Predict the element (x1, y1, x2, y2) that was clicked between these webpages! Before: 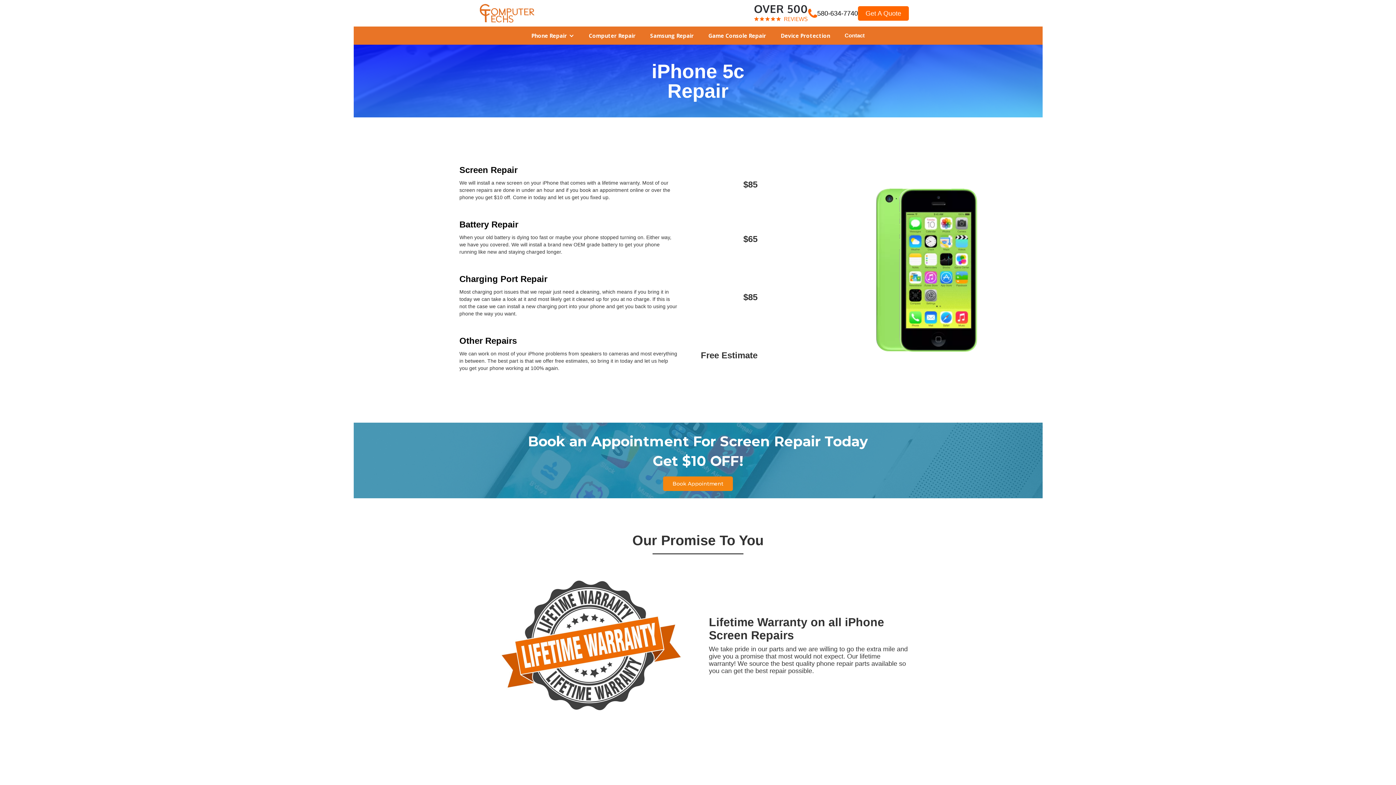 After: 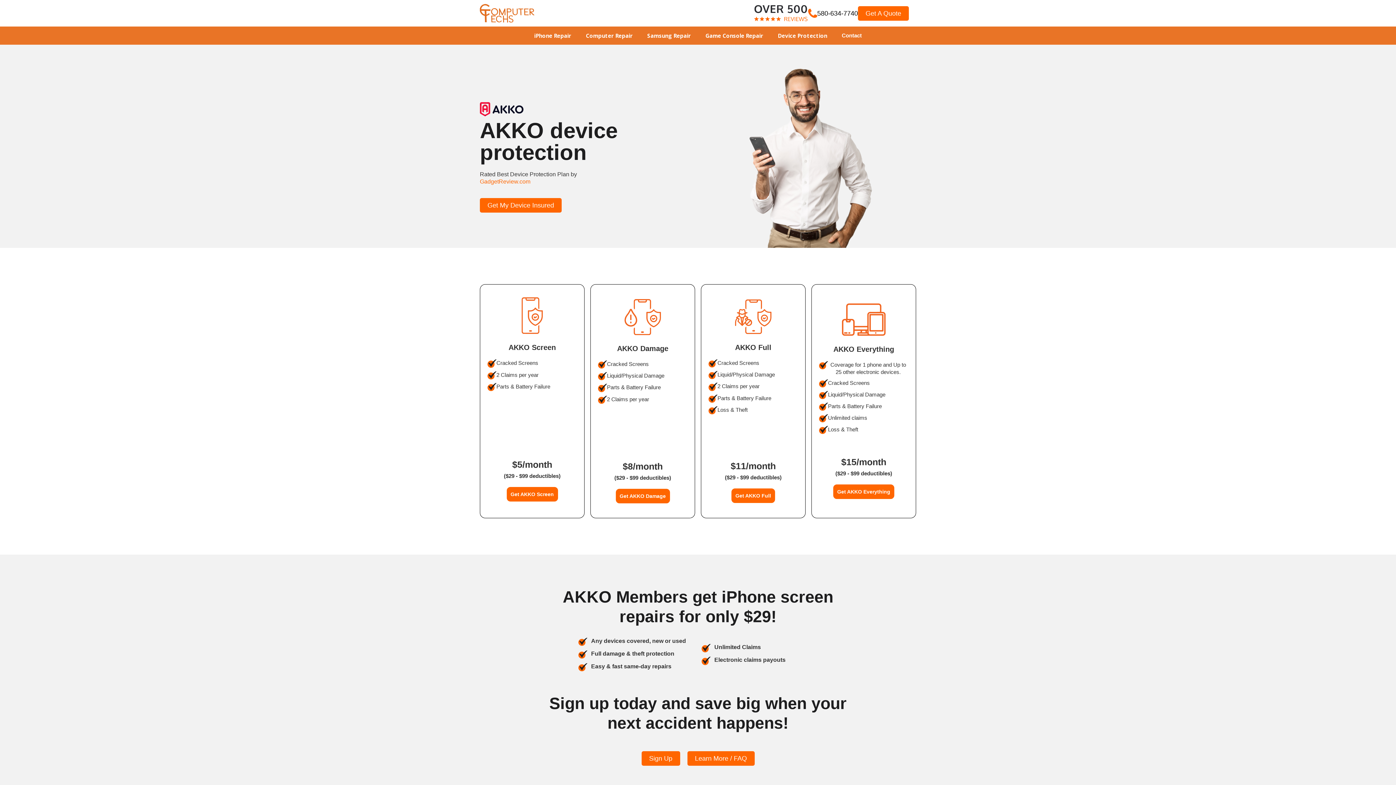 Action: bbox: (773, 26, 837, 44) label: Device Protection